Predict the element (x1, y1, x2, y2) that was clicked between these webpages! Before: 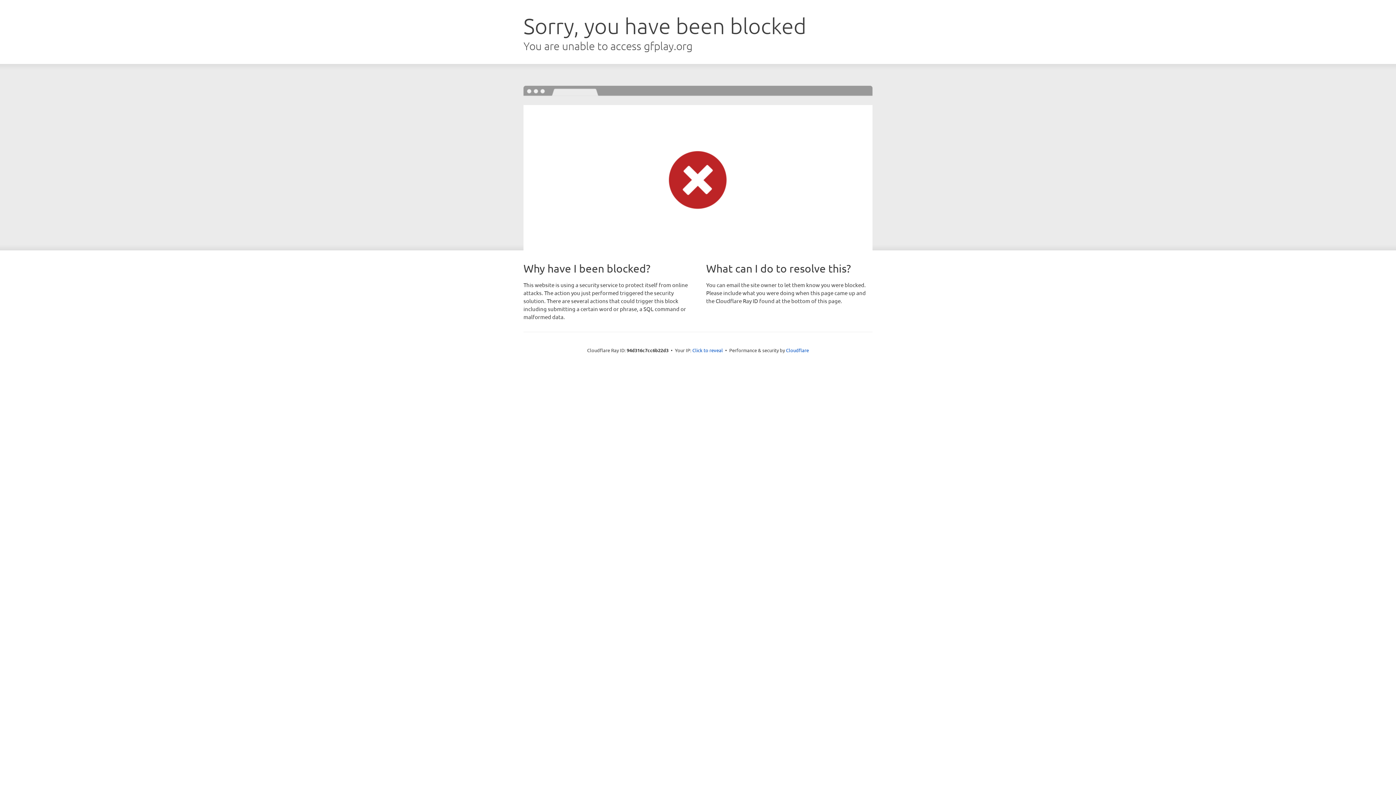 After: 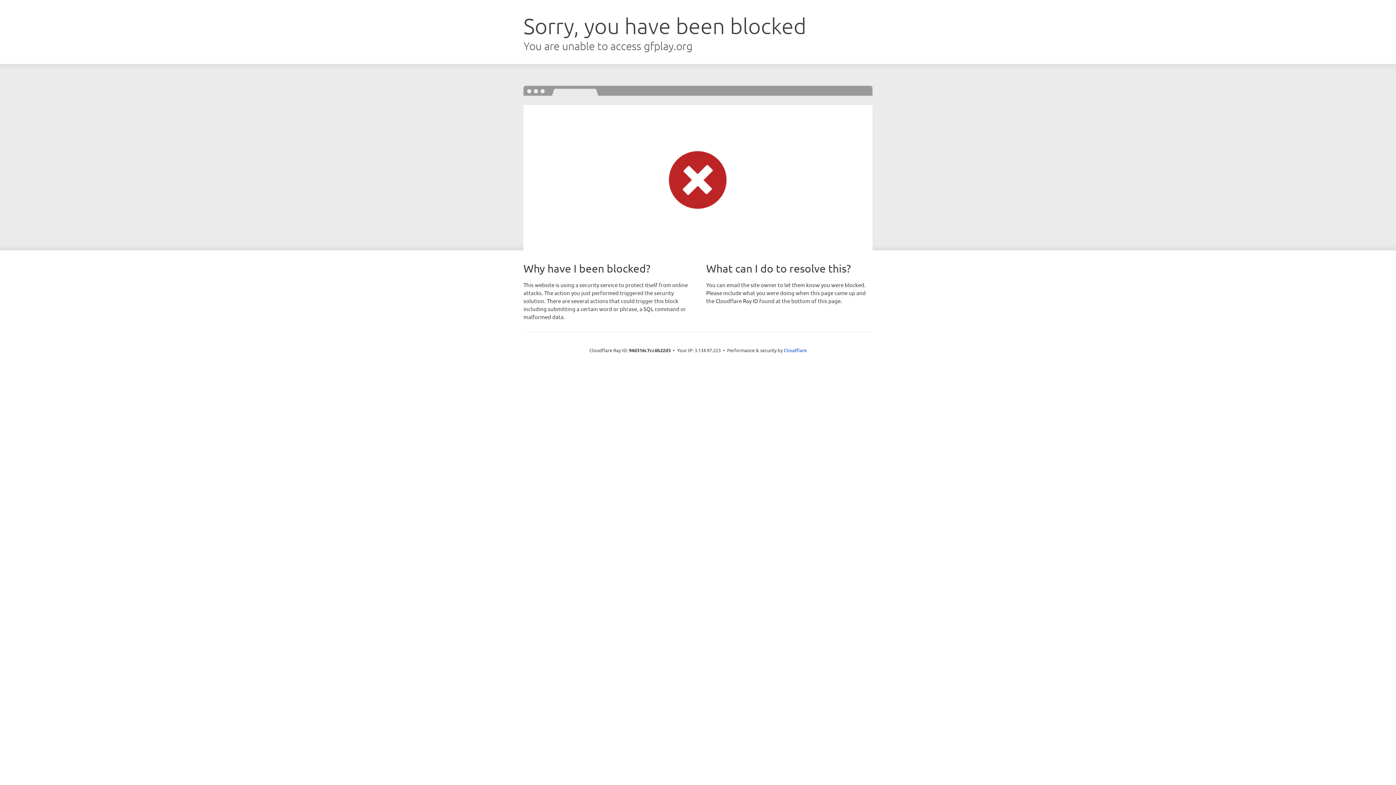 Action: label: Click to reveal bbox: (692, 346, 723, 353)